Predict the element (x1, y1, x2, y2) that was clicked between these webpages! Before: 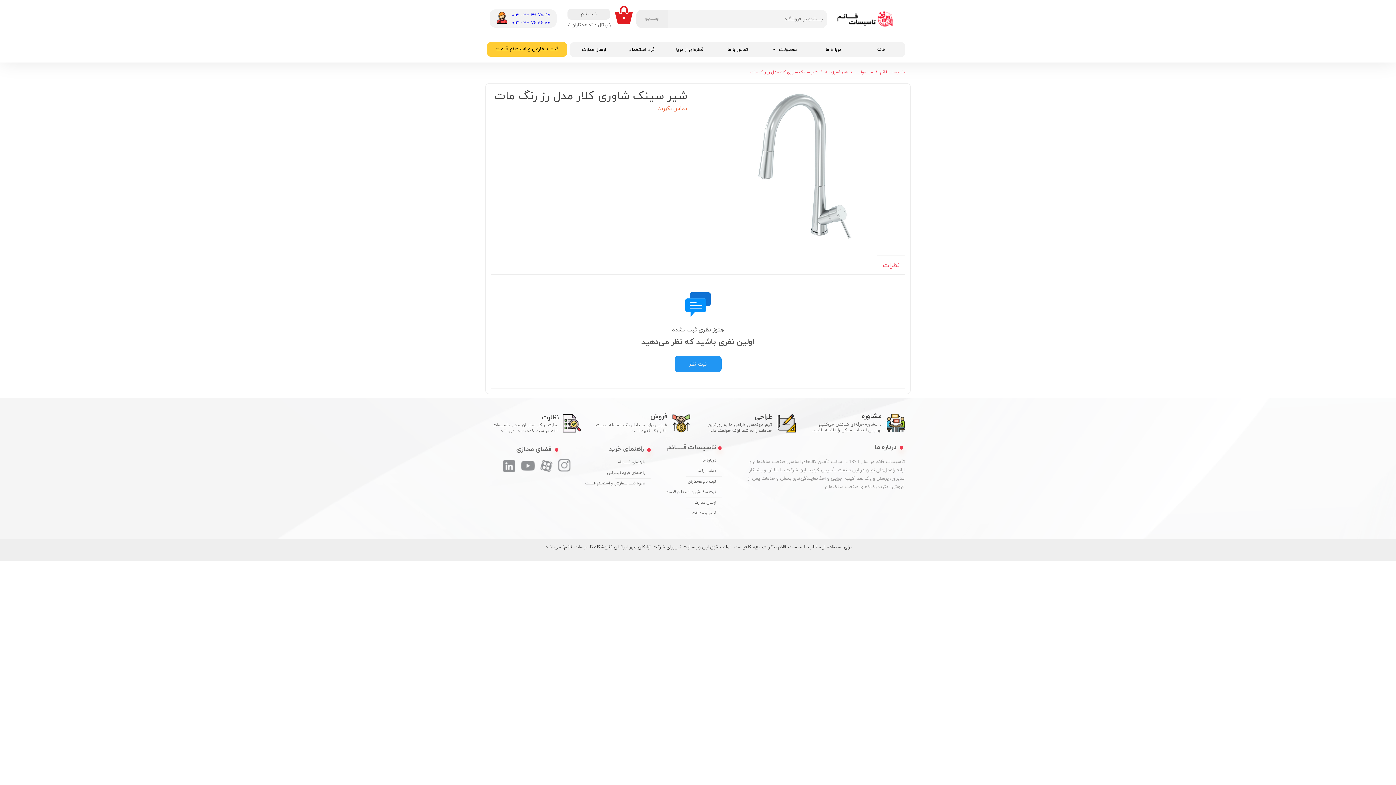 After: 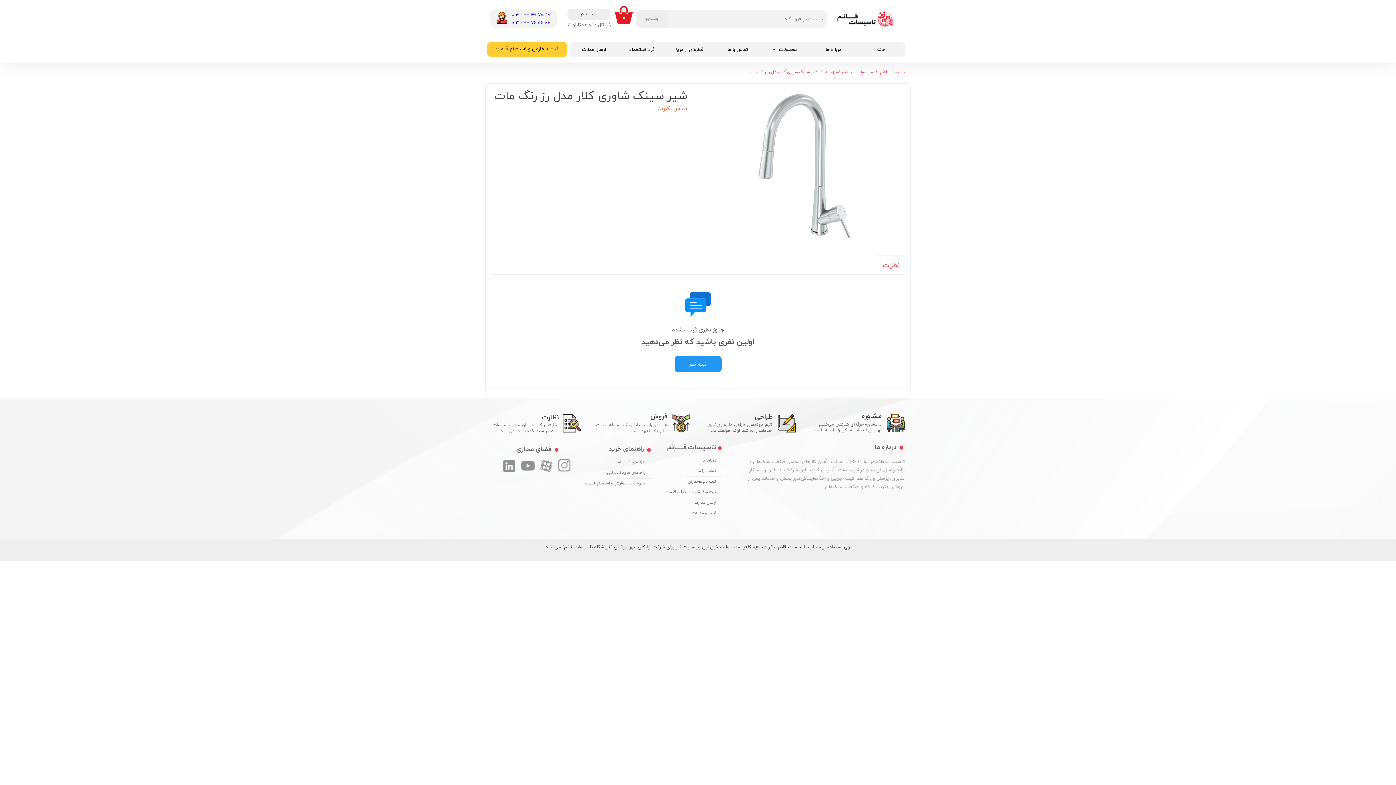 Action: bbox: (539, 459, 553, 473)